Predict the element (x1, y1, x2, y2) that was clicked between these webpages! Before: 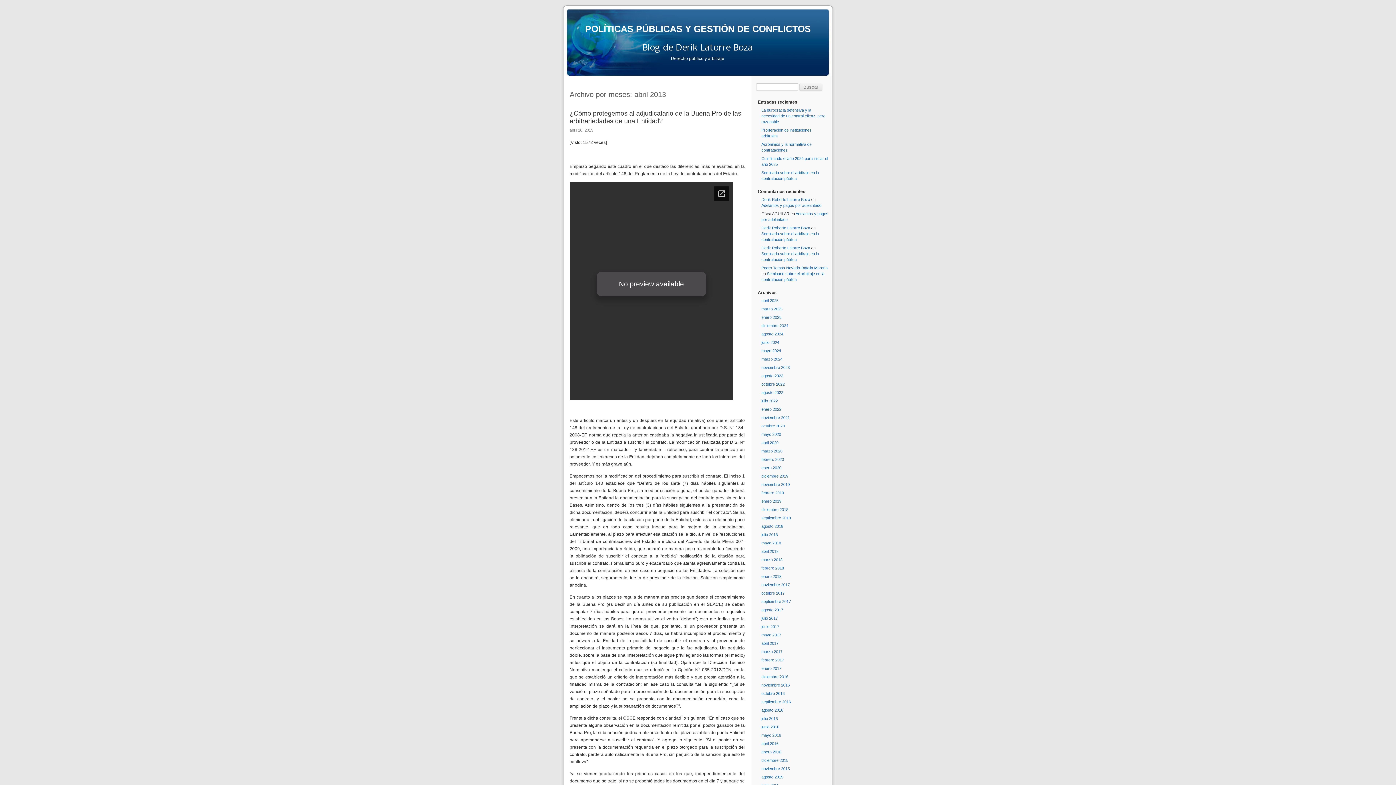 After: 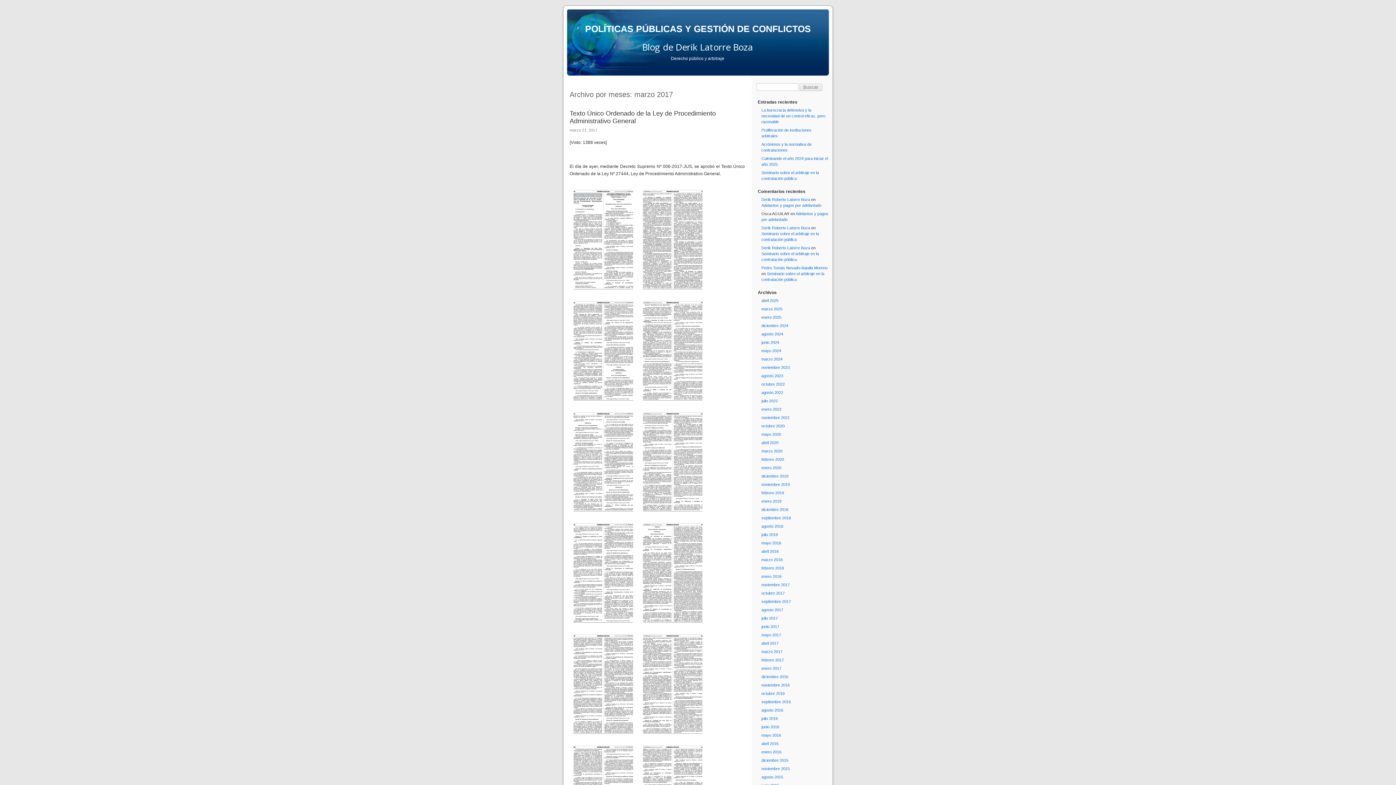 Action: bbox: (761, 649, 782, 654) label: marzo 2017